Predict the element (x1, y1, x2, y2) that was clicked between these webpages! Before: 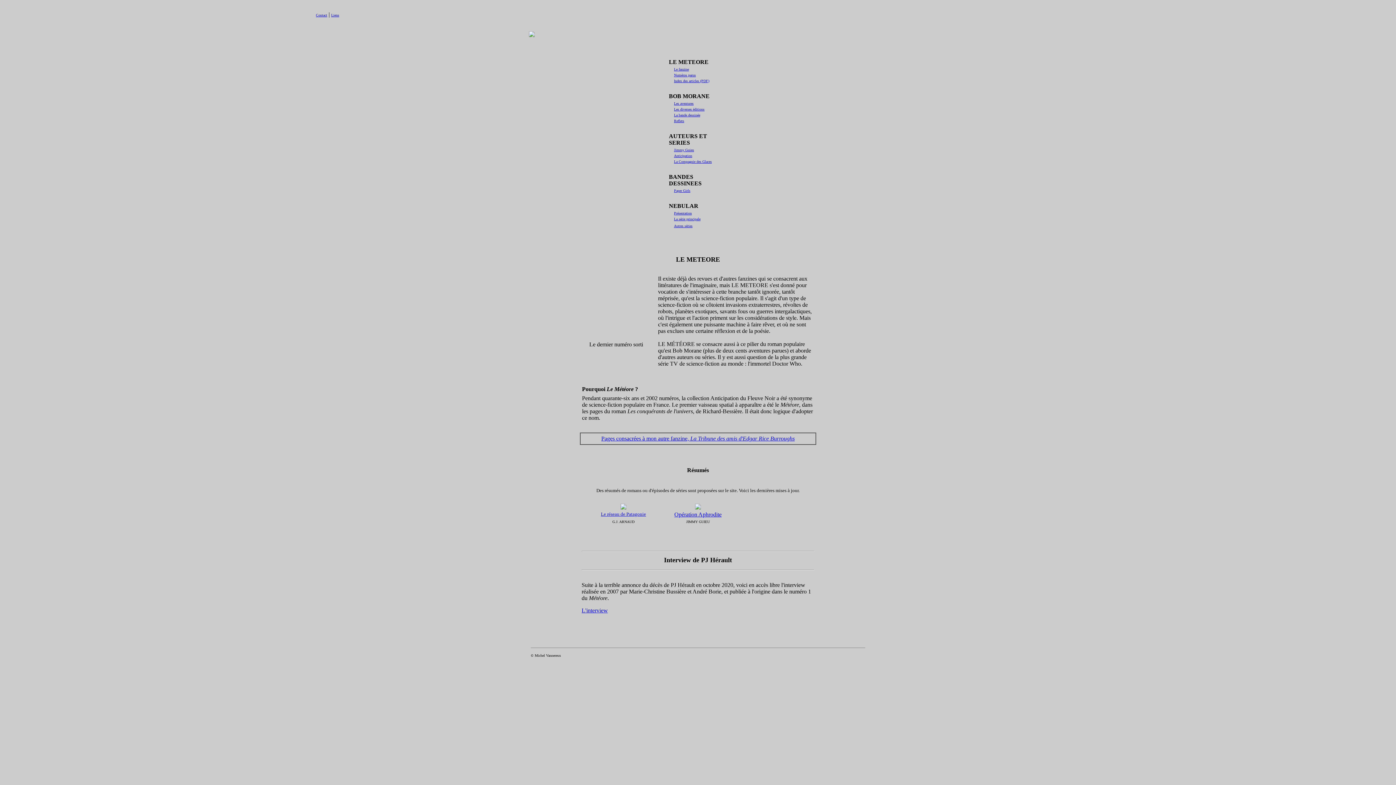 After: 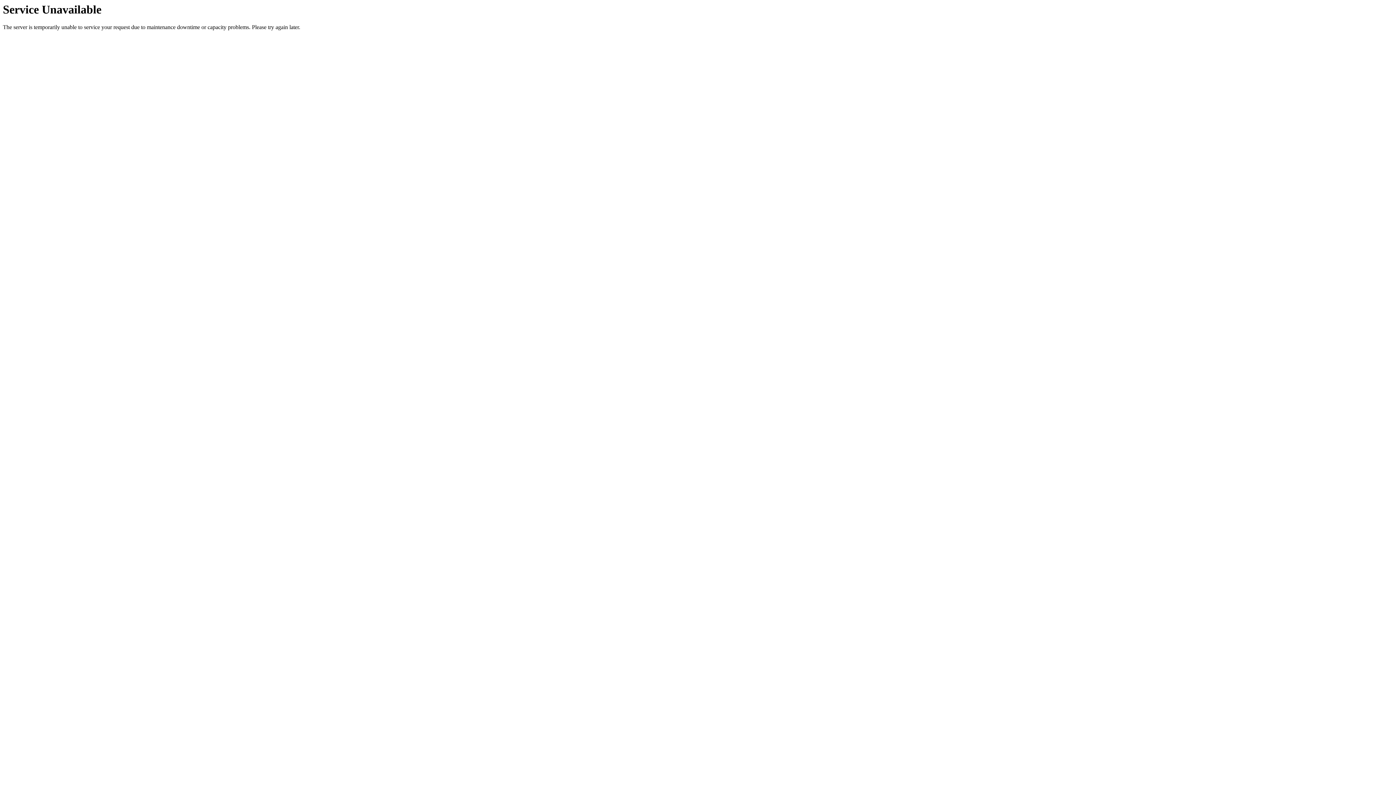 Action: bbox: (674, 101, 693, 105) label: Les aventures